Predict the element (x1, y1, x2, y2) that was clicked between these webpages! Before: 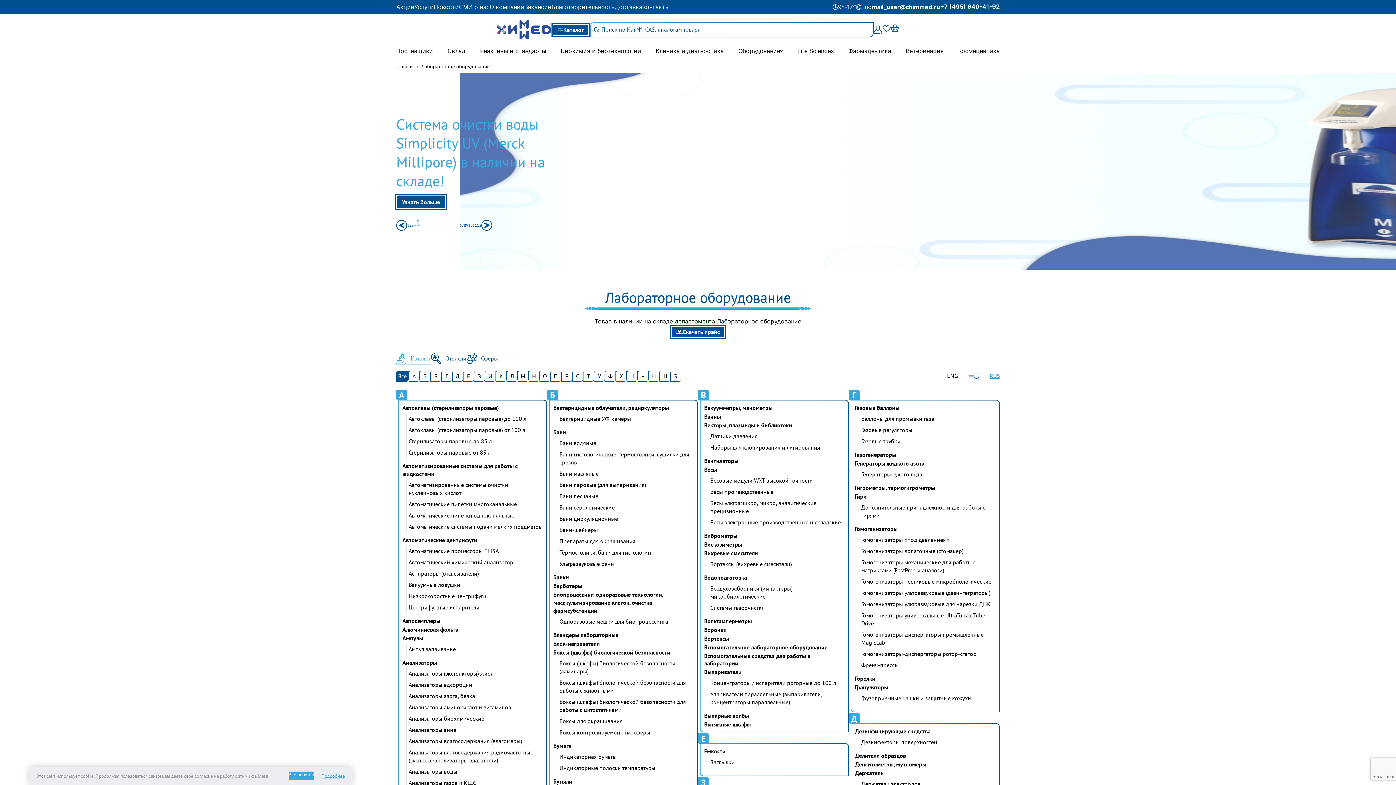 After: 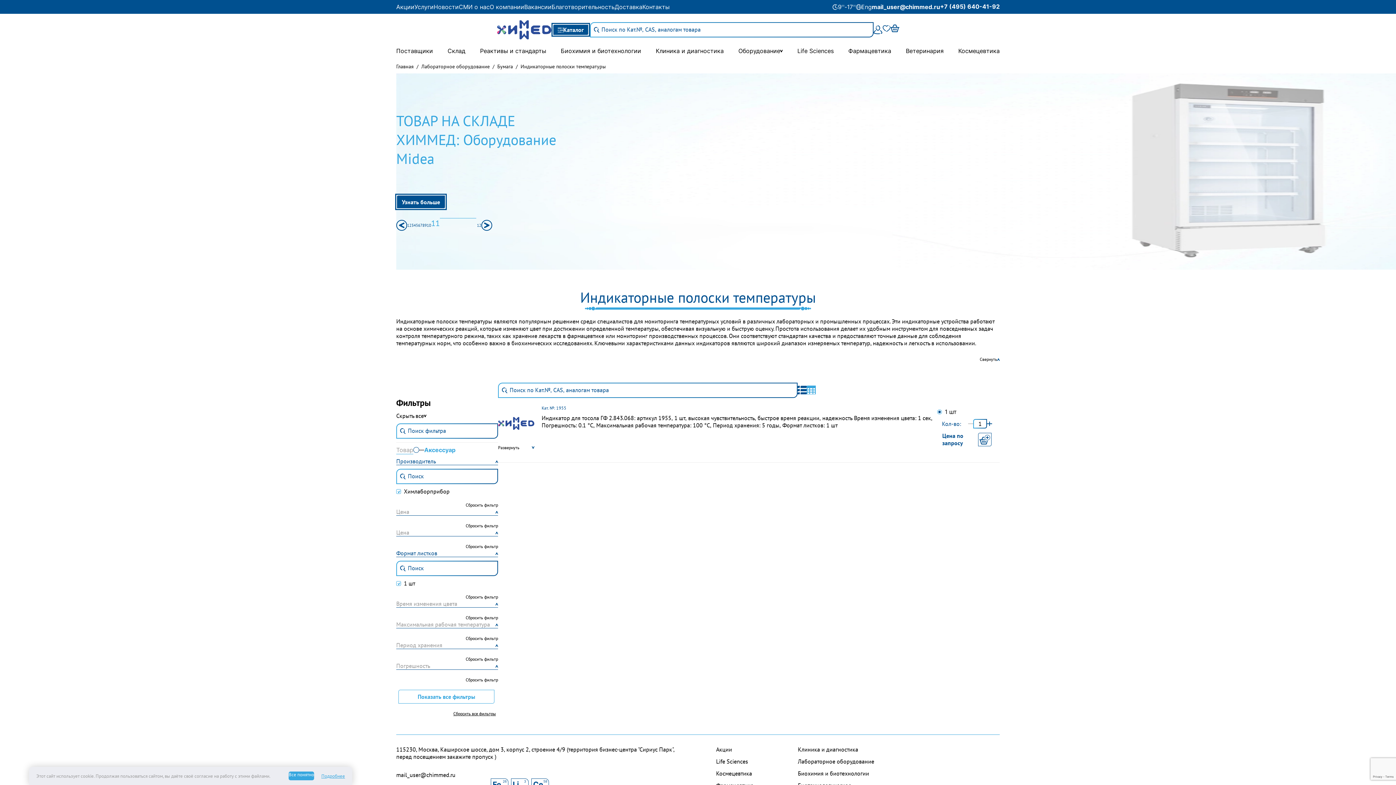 Action: label: /products/laboratory_equipment?group_id=5054 bbox: (559, 764, 655, 772)